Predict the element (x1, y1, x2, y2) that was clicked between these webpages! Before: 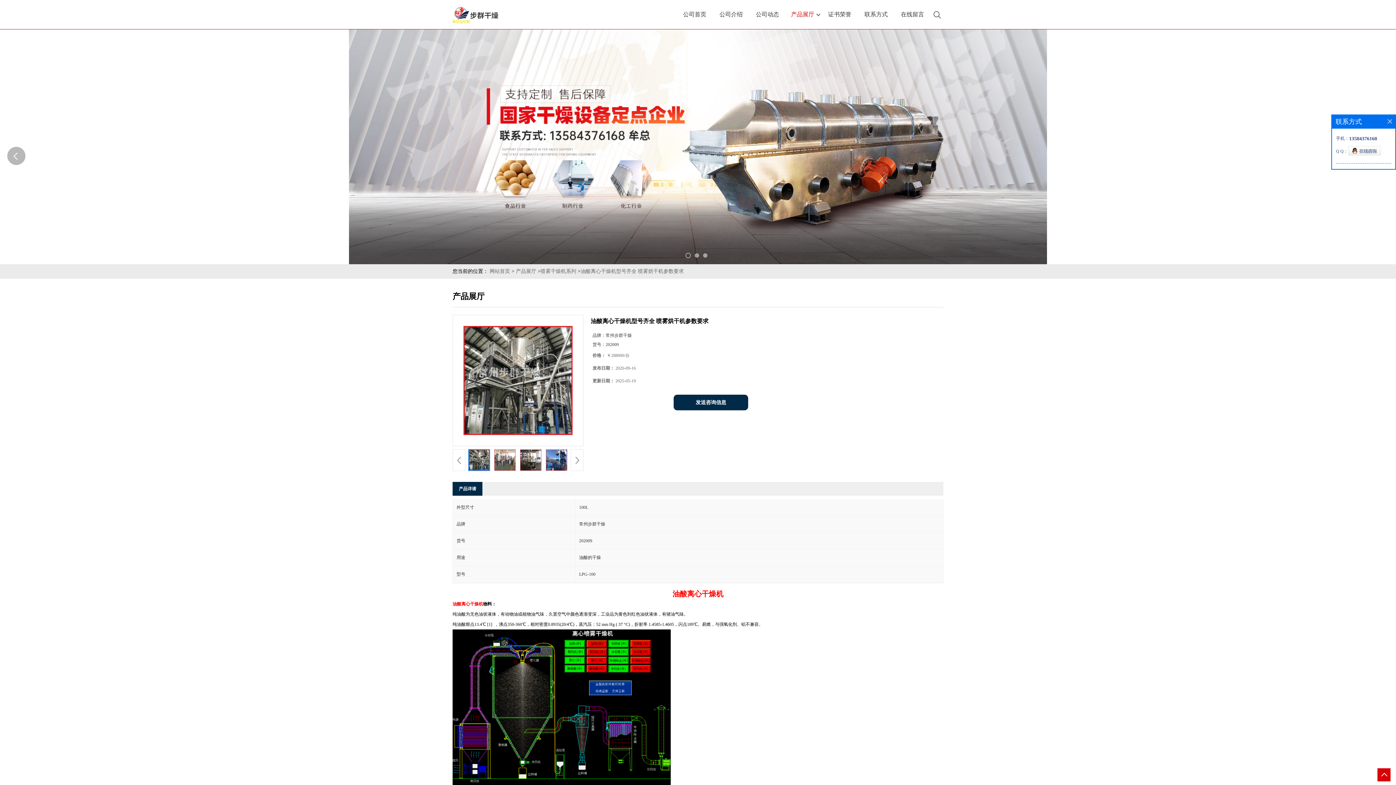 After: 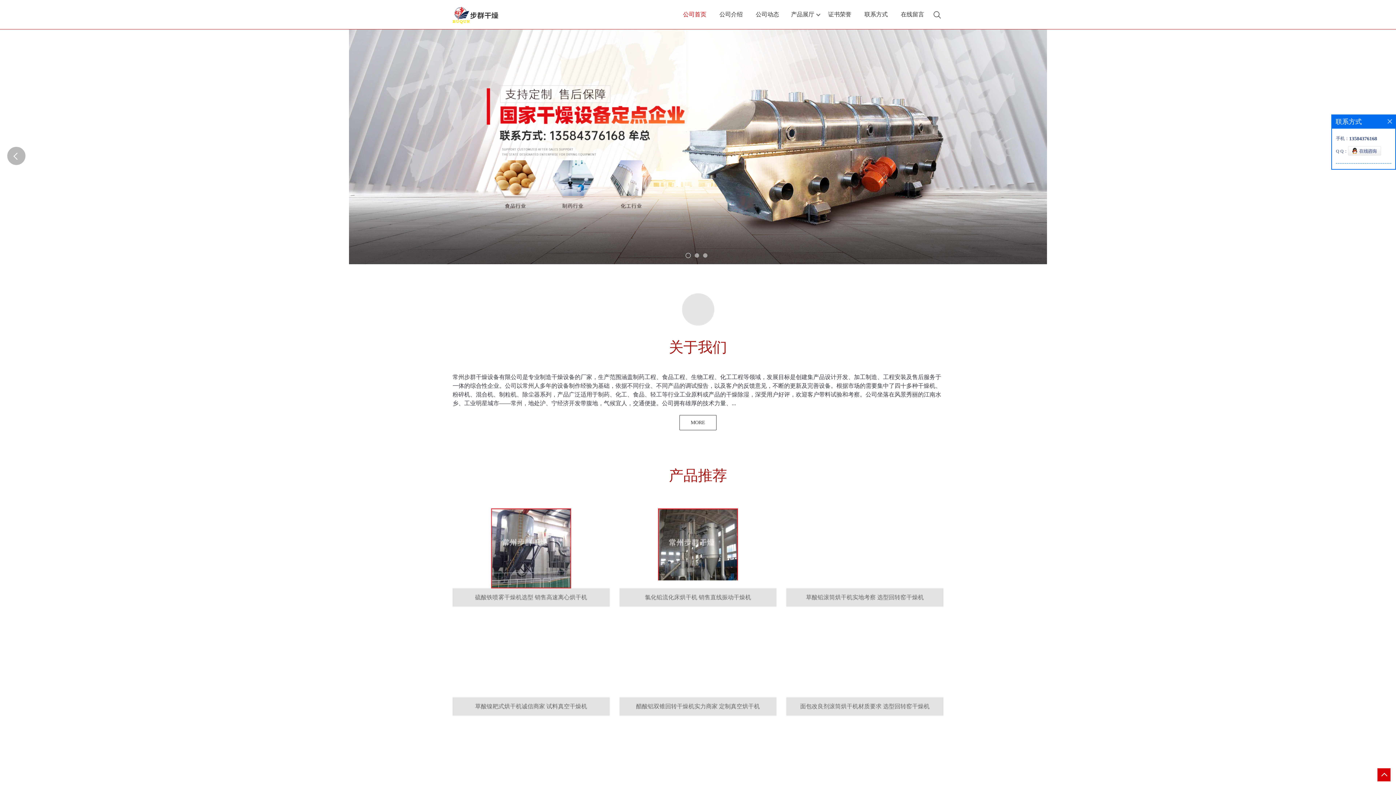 Action: label: 网站首页 bbox: (489, 268, 510, 274)